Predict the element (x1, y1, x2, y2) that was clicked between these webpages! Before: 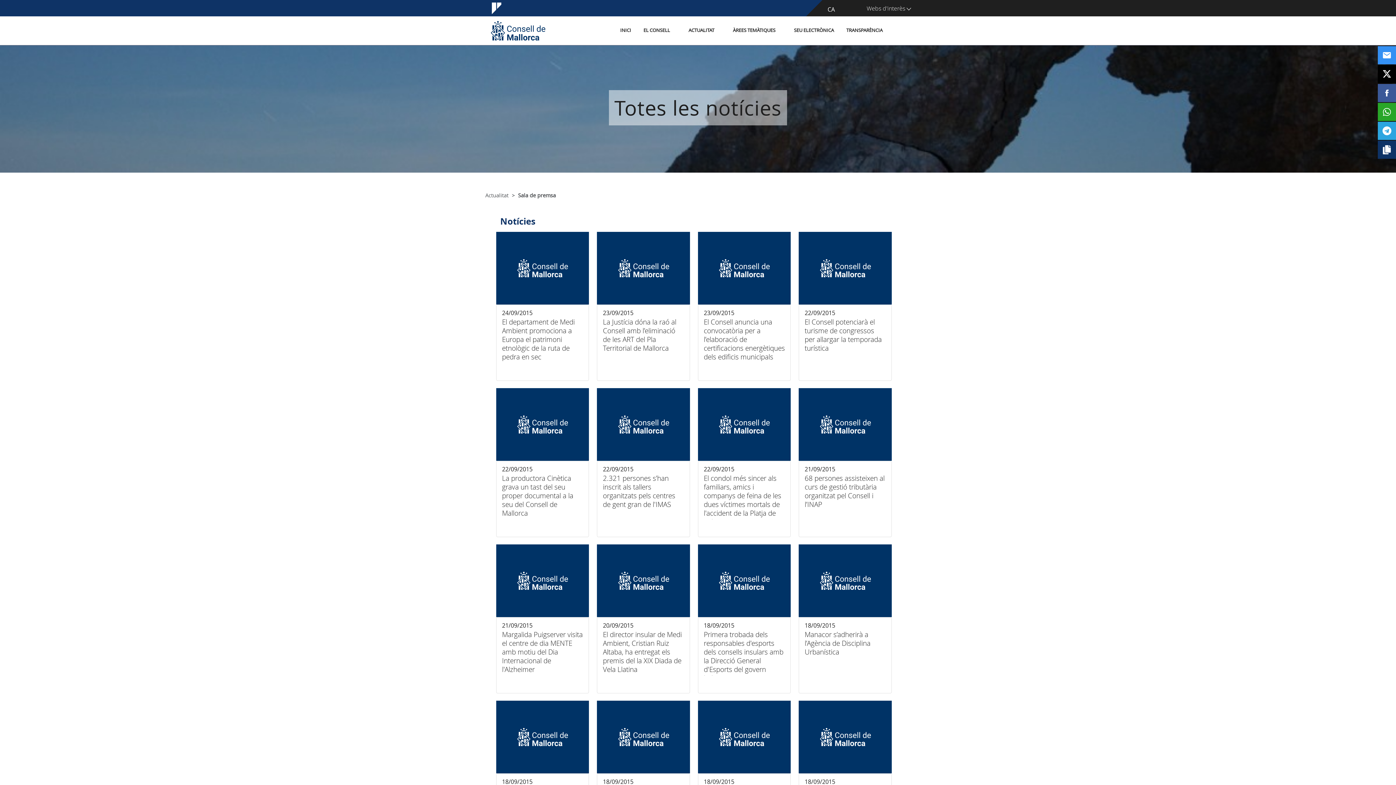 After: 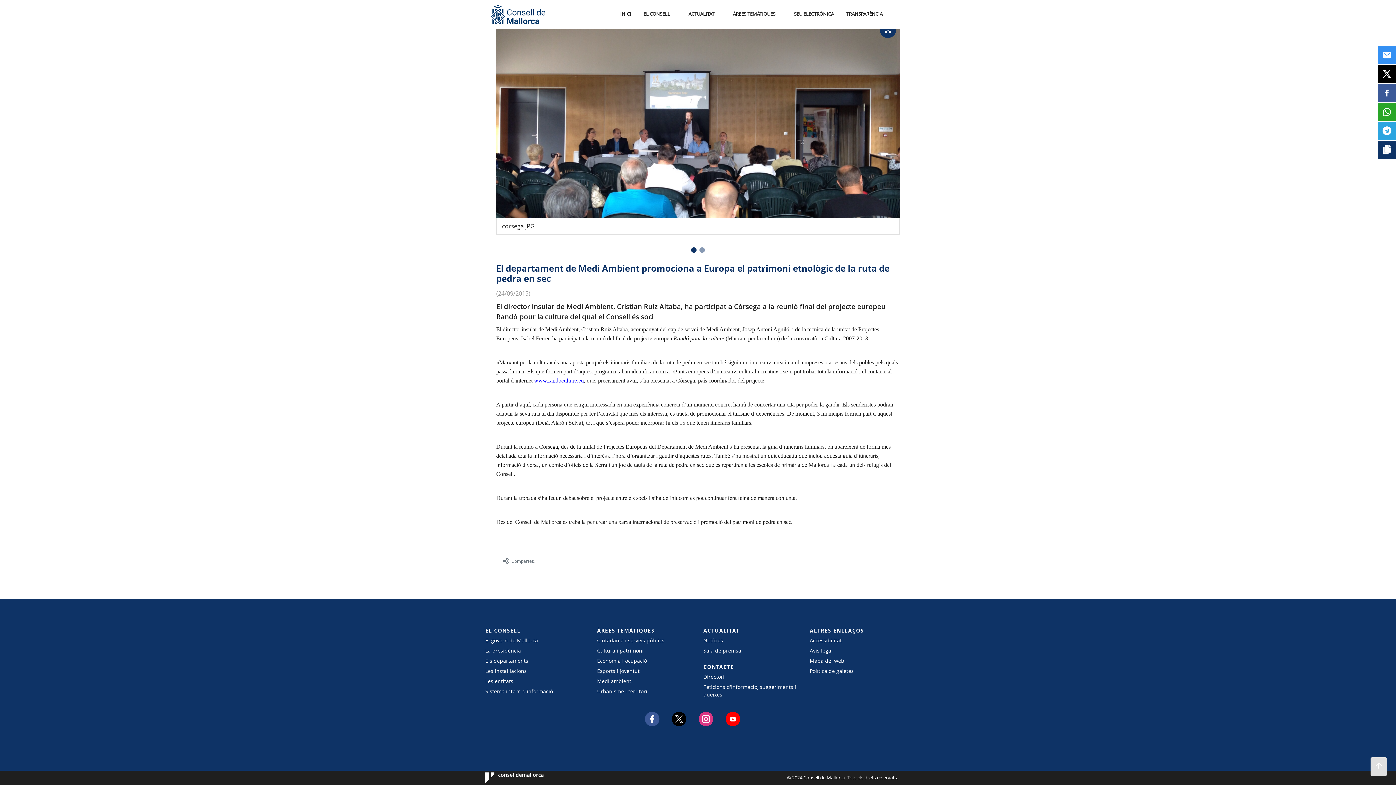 Action: label: El departament de Medi Ambient promociona a Europa el patrimoni etnològic de la ruta de pedra en sec

24/09/2015 bbox: (496, 304, 589, 381)